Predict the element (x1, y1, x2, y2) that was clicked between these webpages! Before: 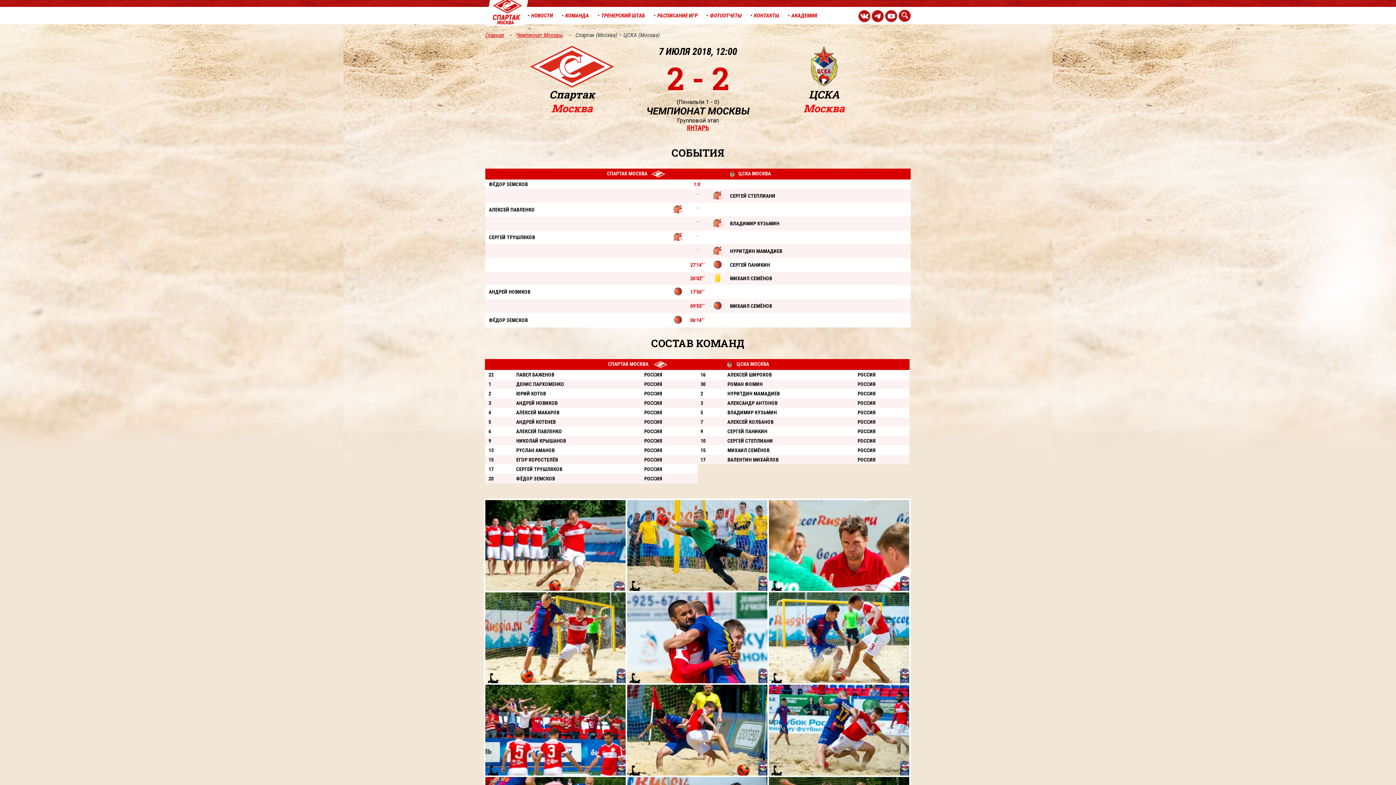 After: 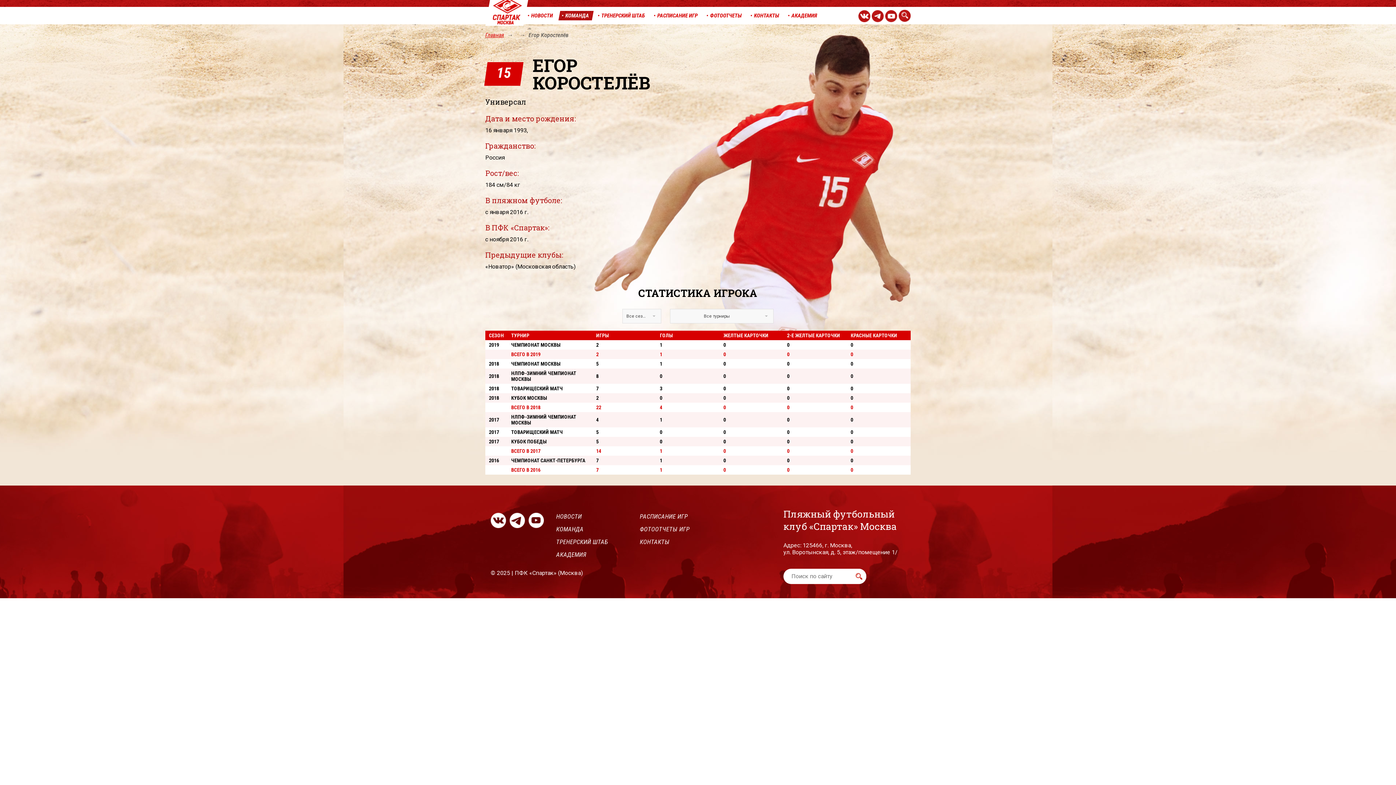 Action: bbox: (516, 457, 558, 462) label: ЕГОР КОРОСТЕЛЁВ